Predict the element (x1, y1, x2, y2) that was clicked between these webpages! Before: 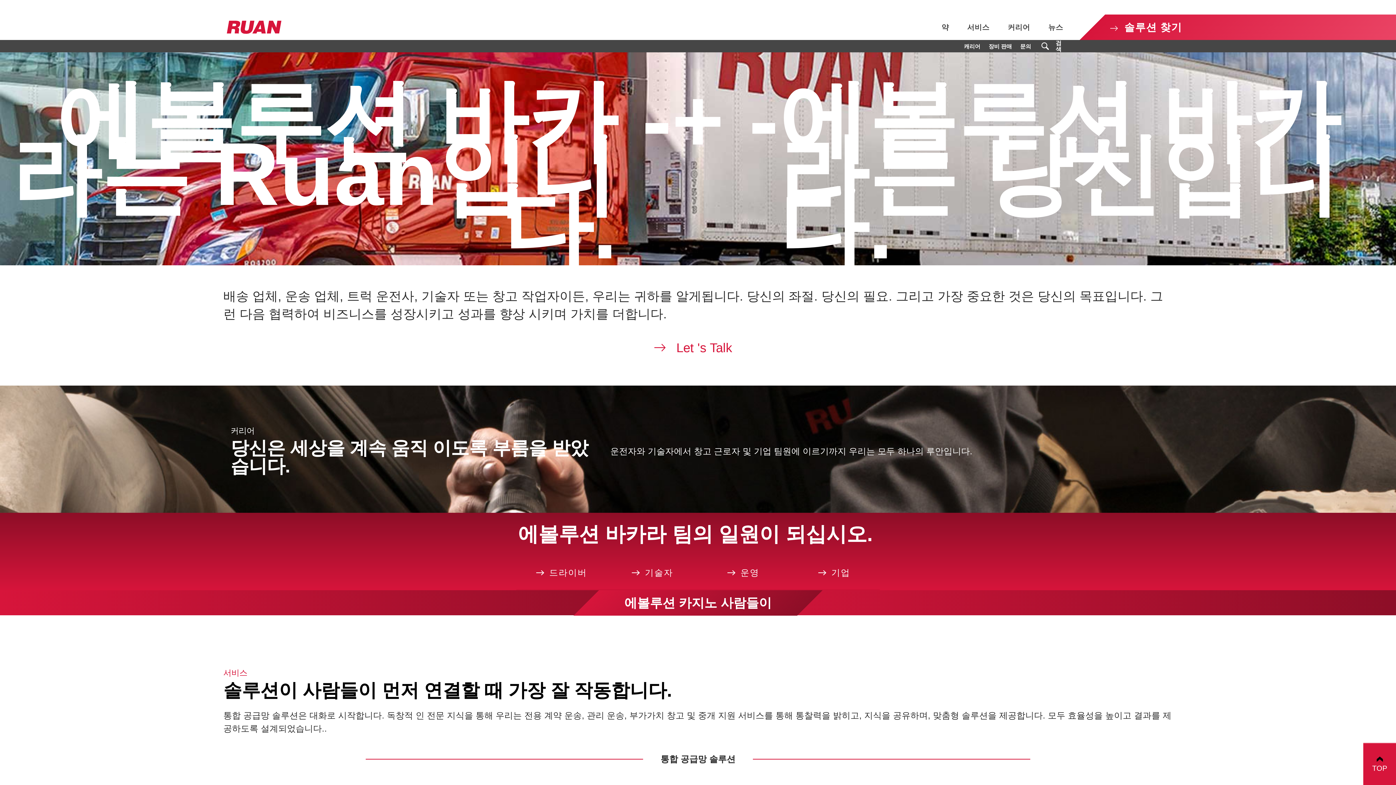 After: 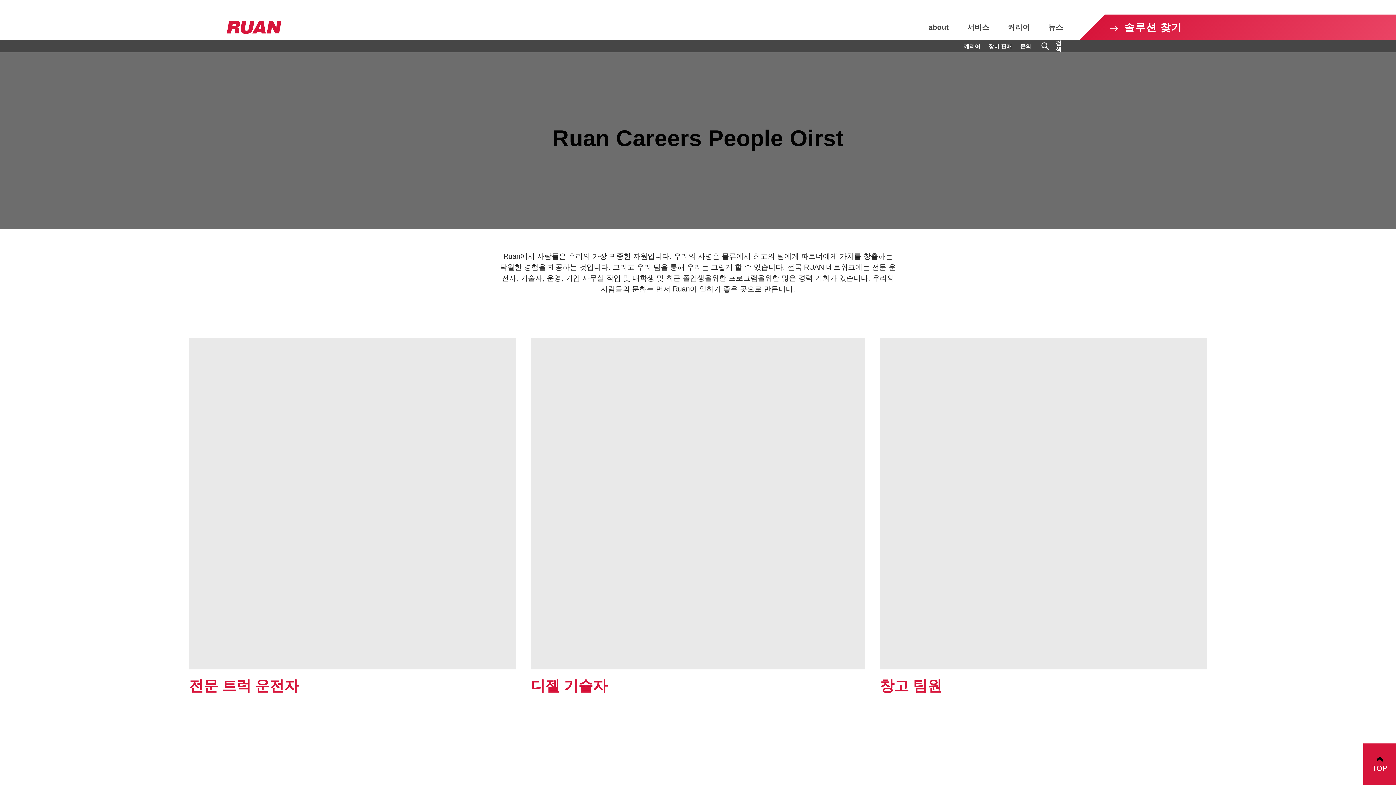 Action: label: 커리어 bbox: (998, 14, 1039, 40)